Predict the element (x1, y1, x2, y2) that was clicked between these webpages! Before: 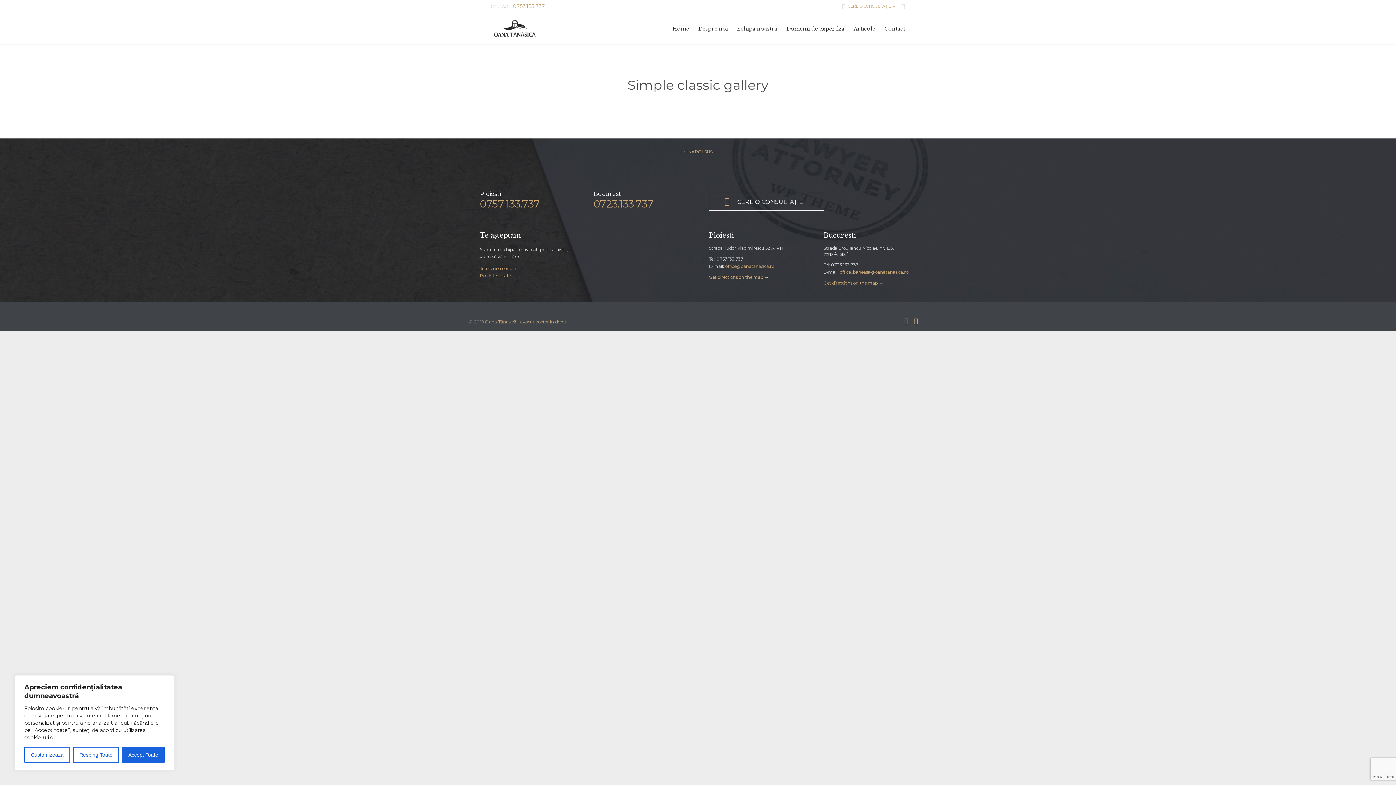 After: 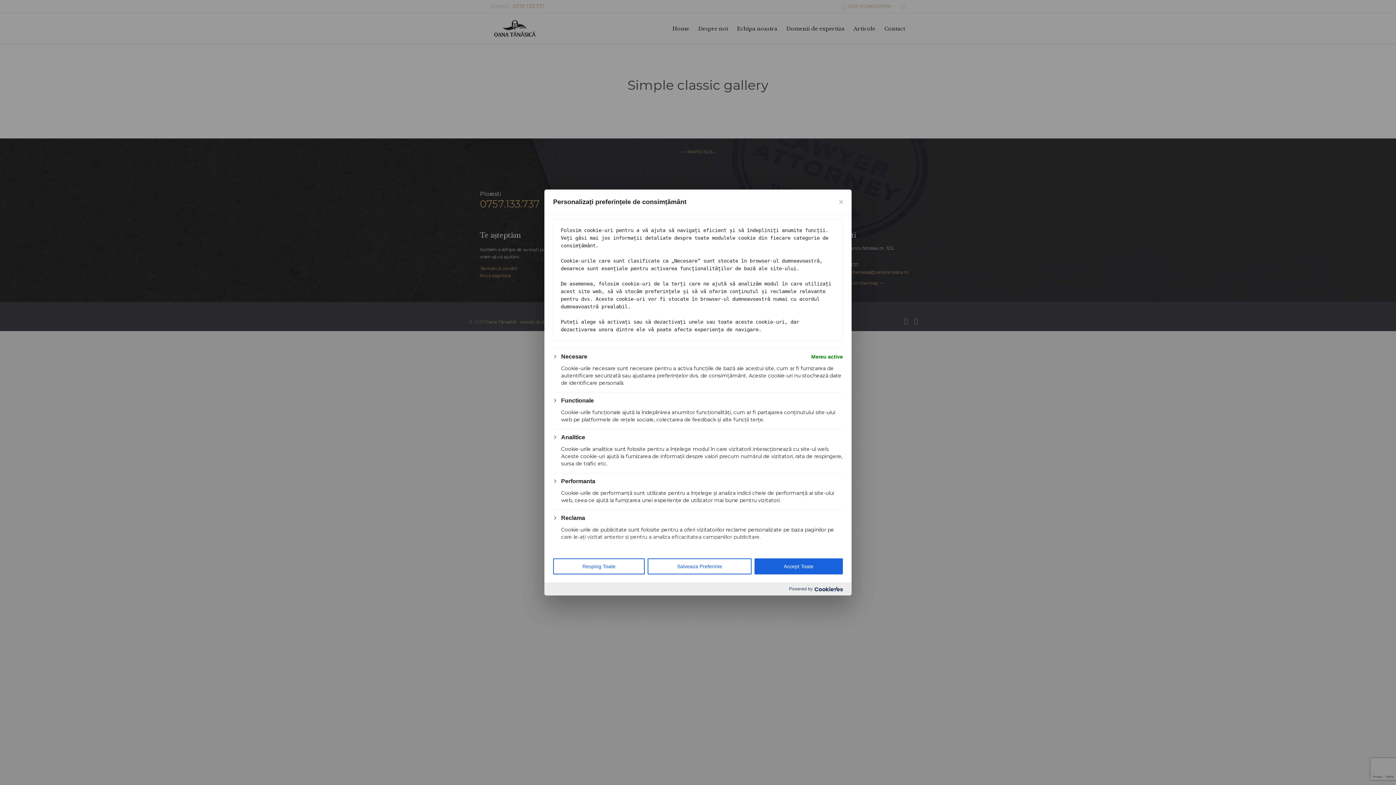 Action: bbox: (24, 747, 70, 763) label: Customizeaza